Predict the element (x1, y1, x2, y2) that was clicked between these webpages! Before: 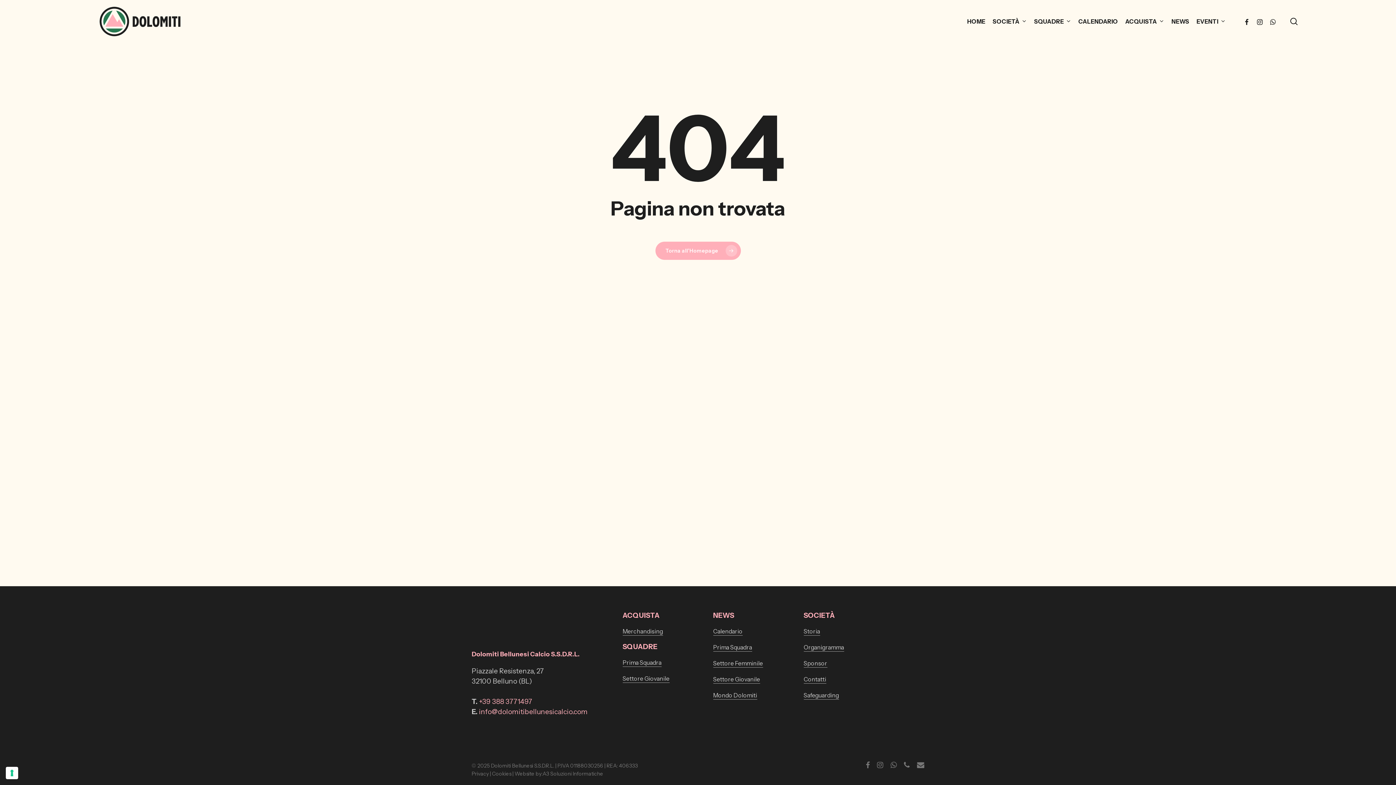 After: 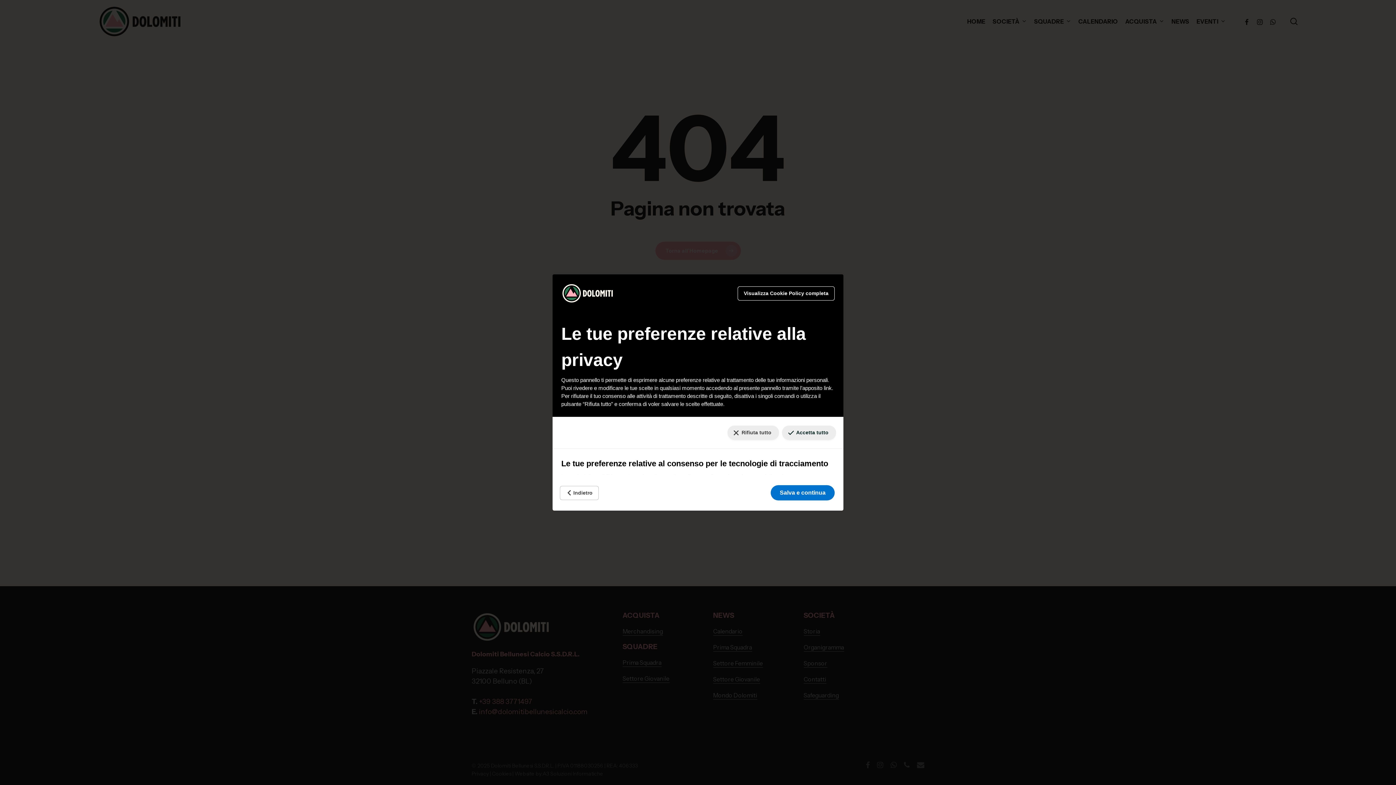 Action: bbox: (5, 767, 18, 779) label: Le tue preferenze relative al consenso per le tecnologie di tracciamento